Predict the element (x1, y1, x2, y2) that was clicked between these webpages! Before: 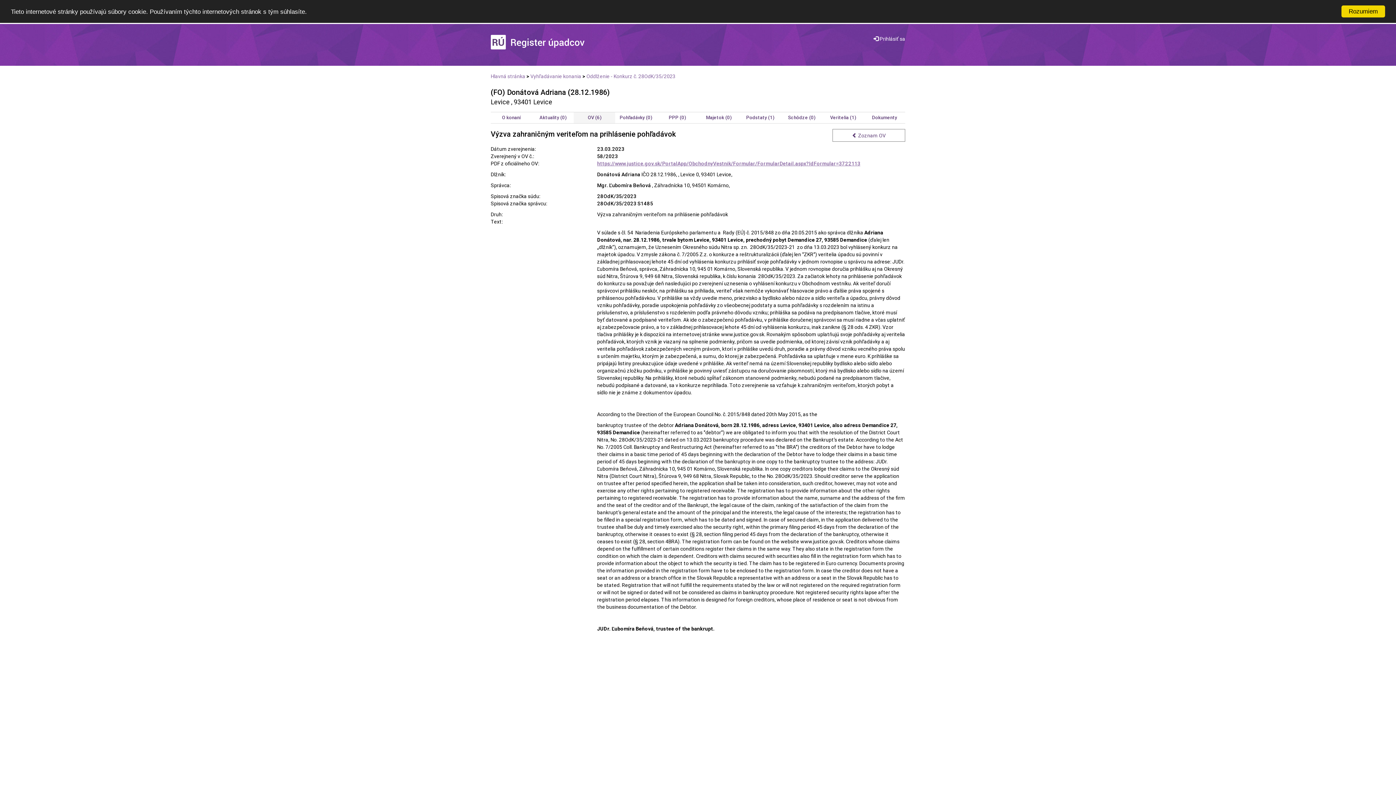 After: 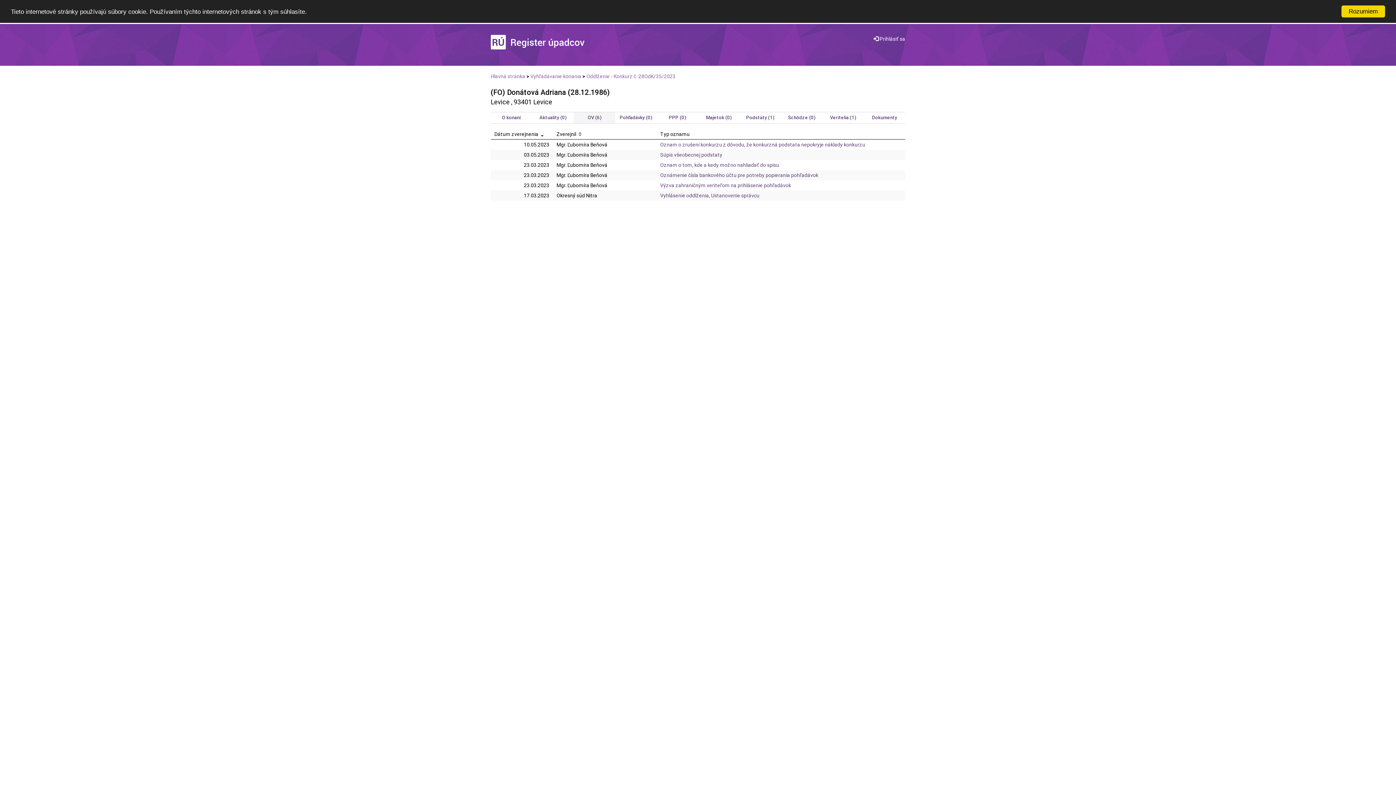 Action: bbox: (832, 129, 905, 141) label:  Zoznam OV